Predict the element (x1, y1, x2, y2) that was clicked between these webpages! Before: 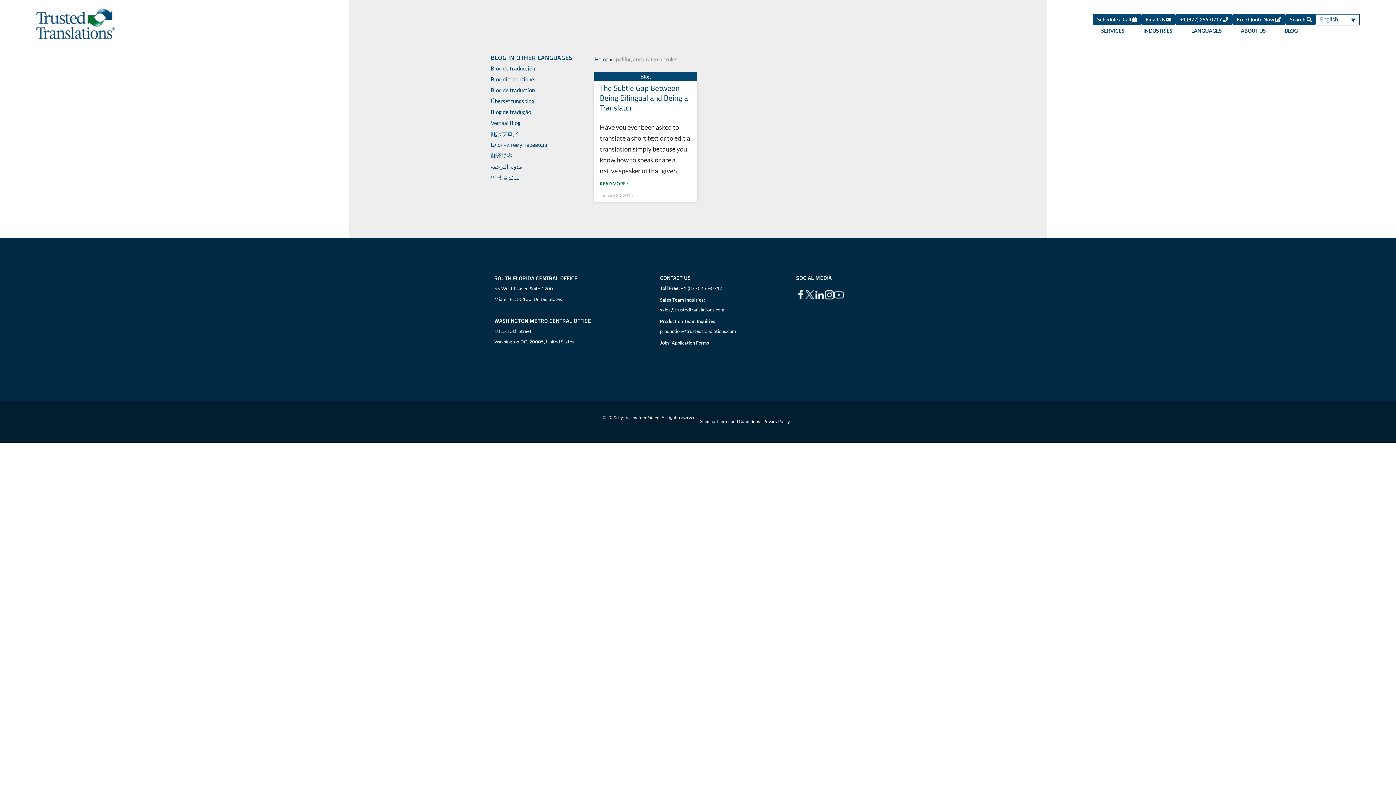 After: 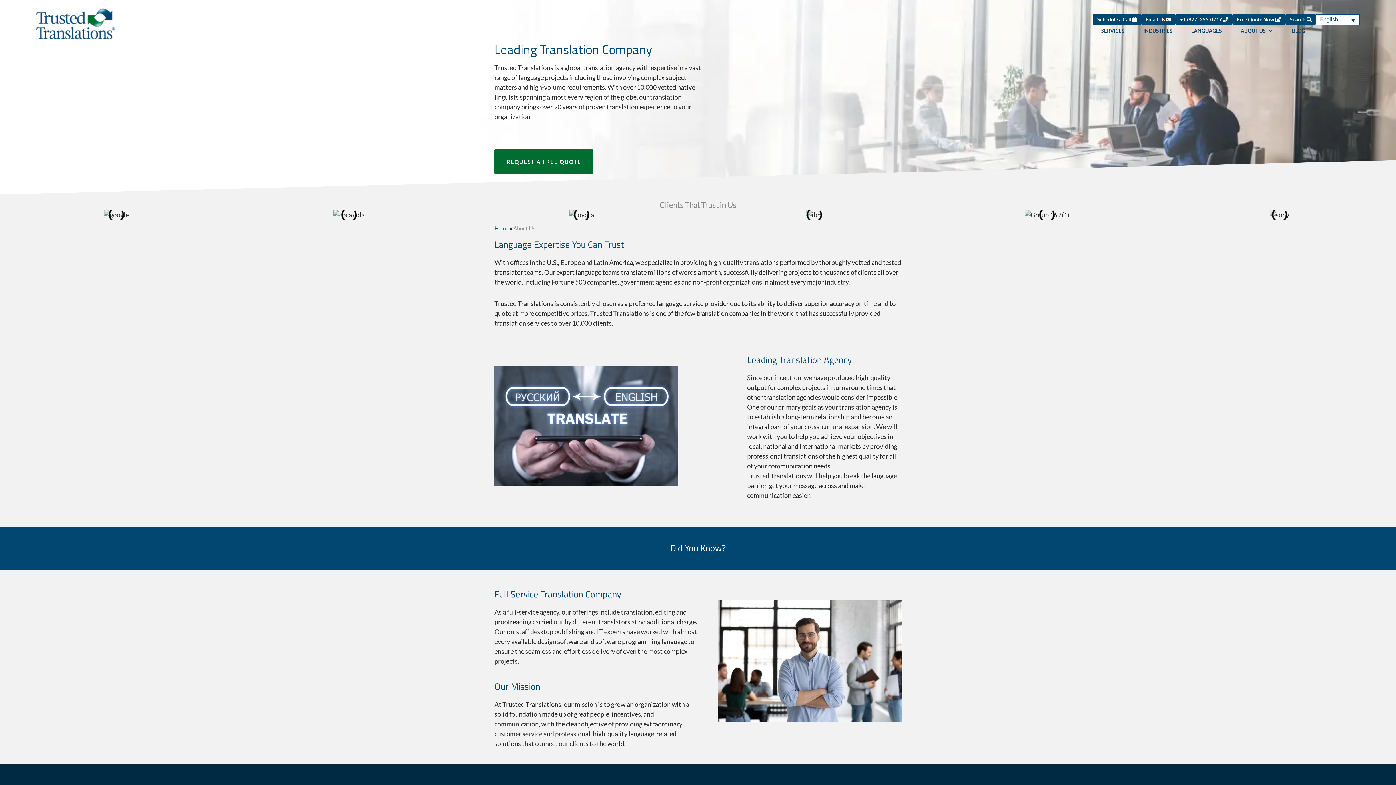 Action: bbox: (1233, 27, 1273, 34) label: ABOUT US